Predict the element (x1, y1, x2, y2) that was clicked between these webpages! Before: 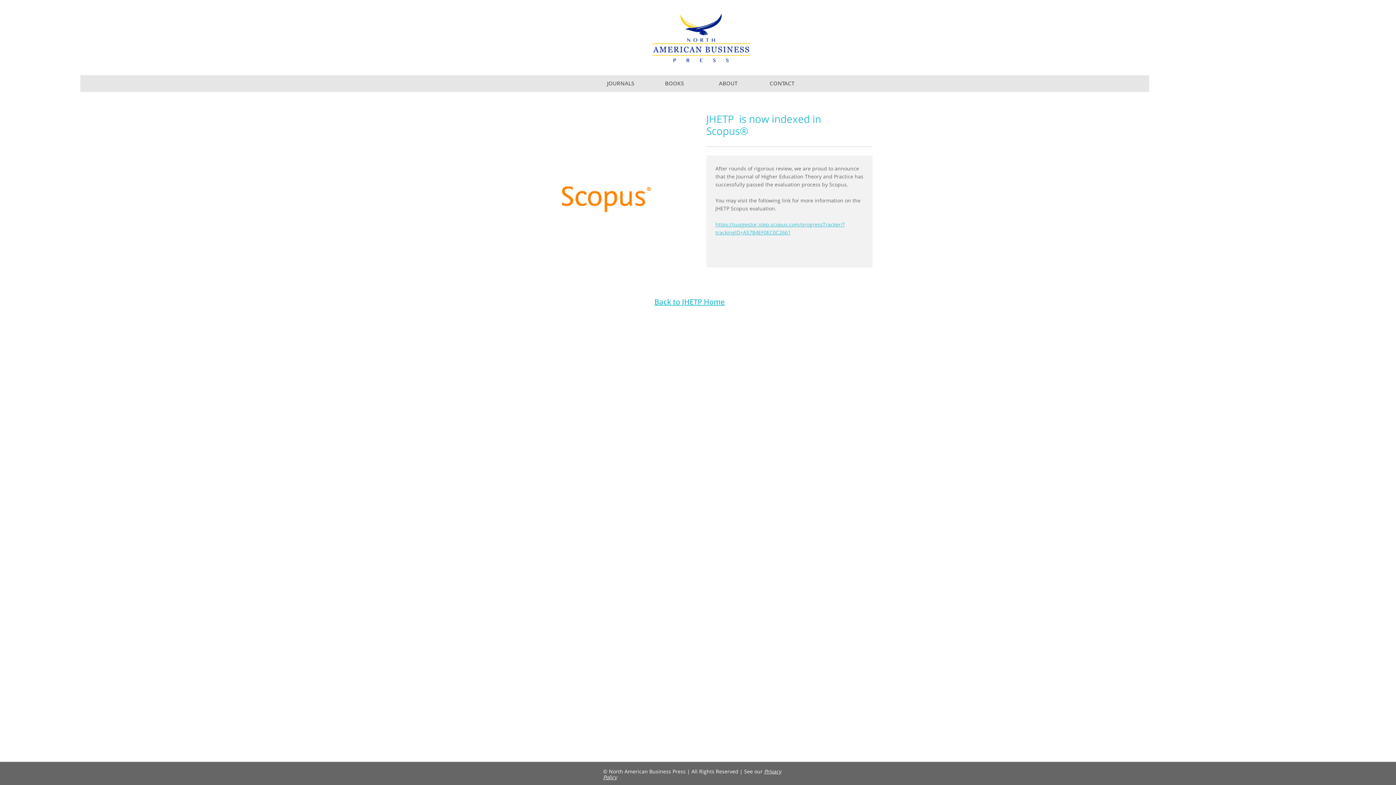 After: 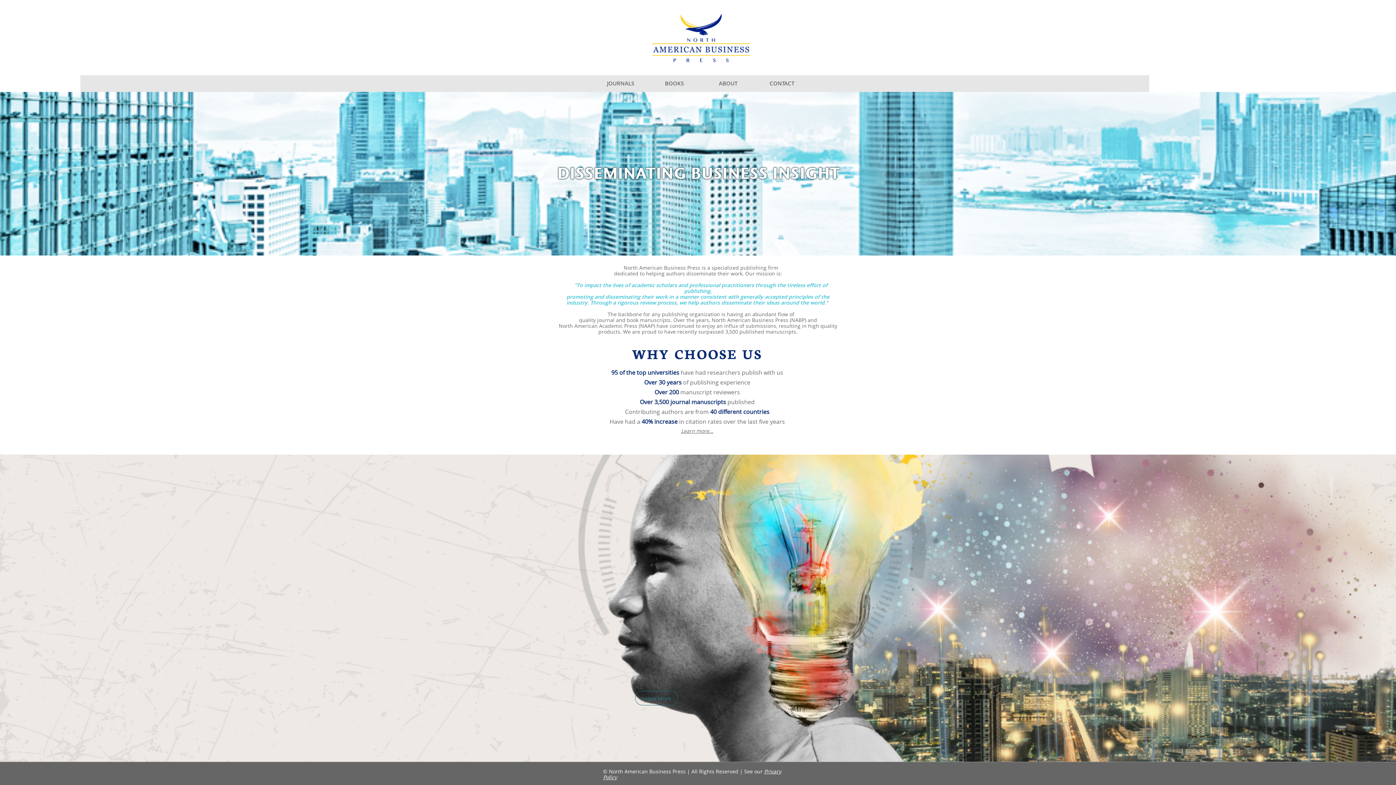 Action: bbox: (654, 297, 725, 306) label: Back to JHETP Home